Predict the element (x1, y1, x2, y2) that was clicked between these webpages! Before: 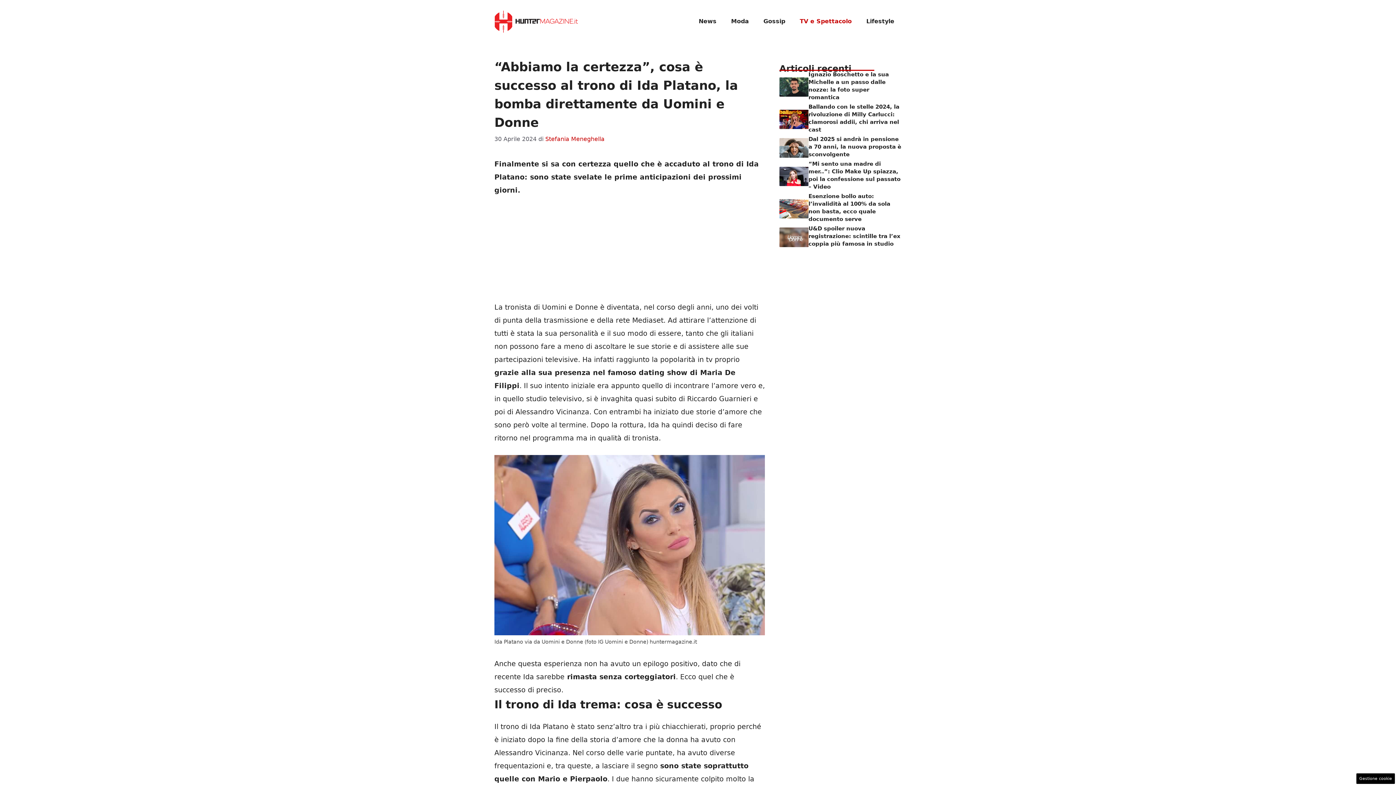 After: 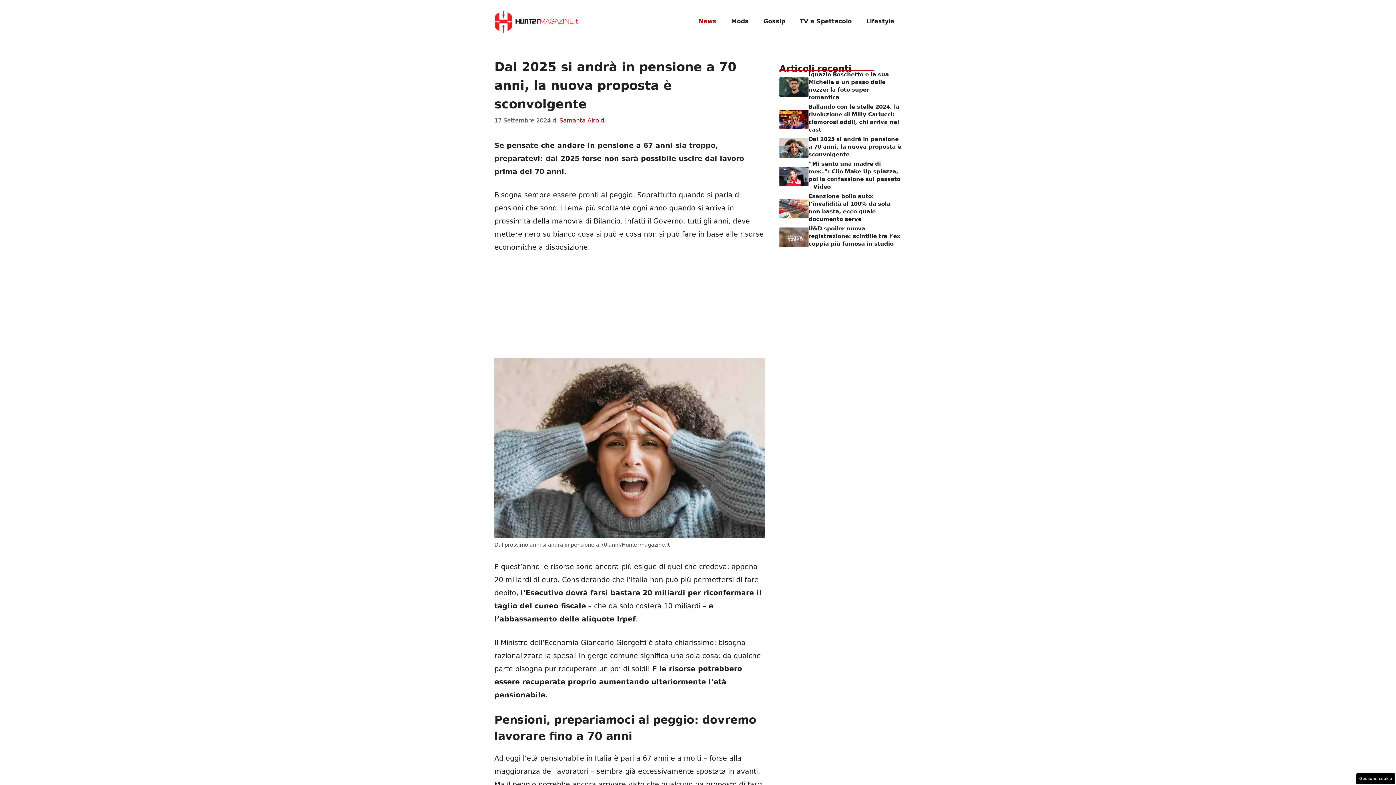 Action: bbox: (779, 143, 808, 151)